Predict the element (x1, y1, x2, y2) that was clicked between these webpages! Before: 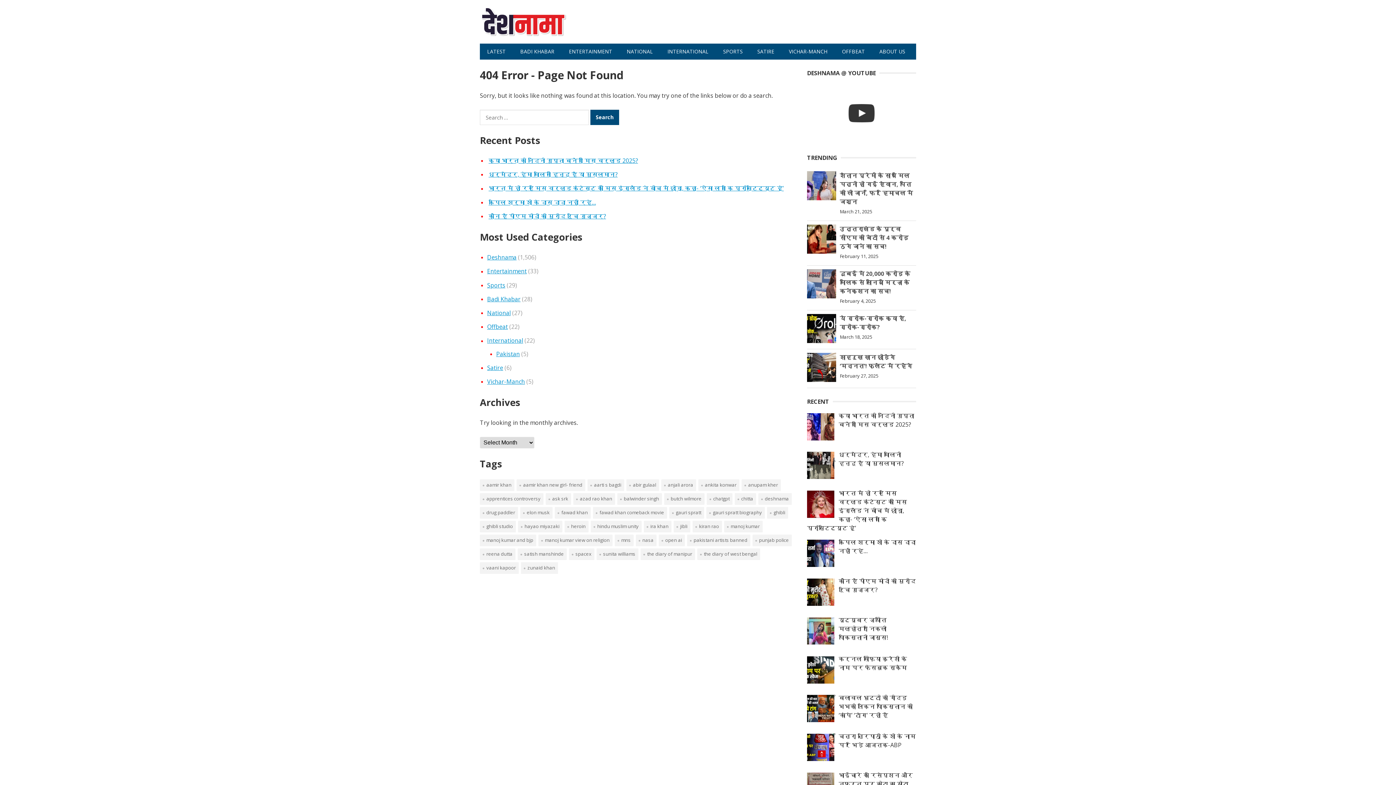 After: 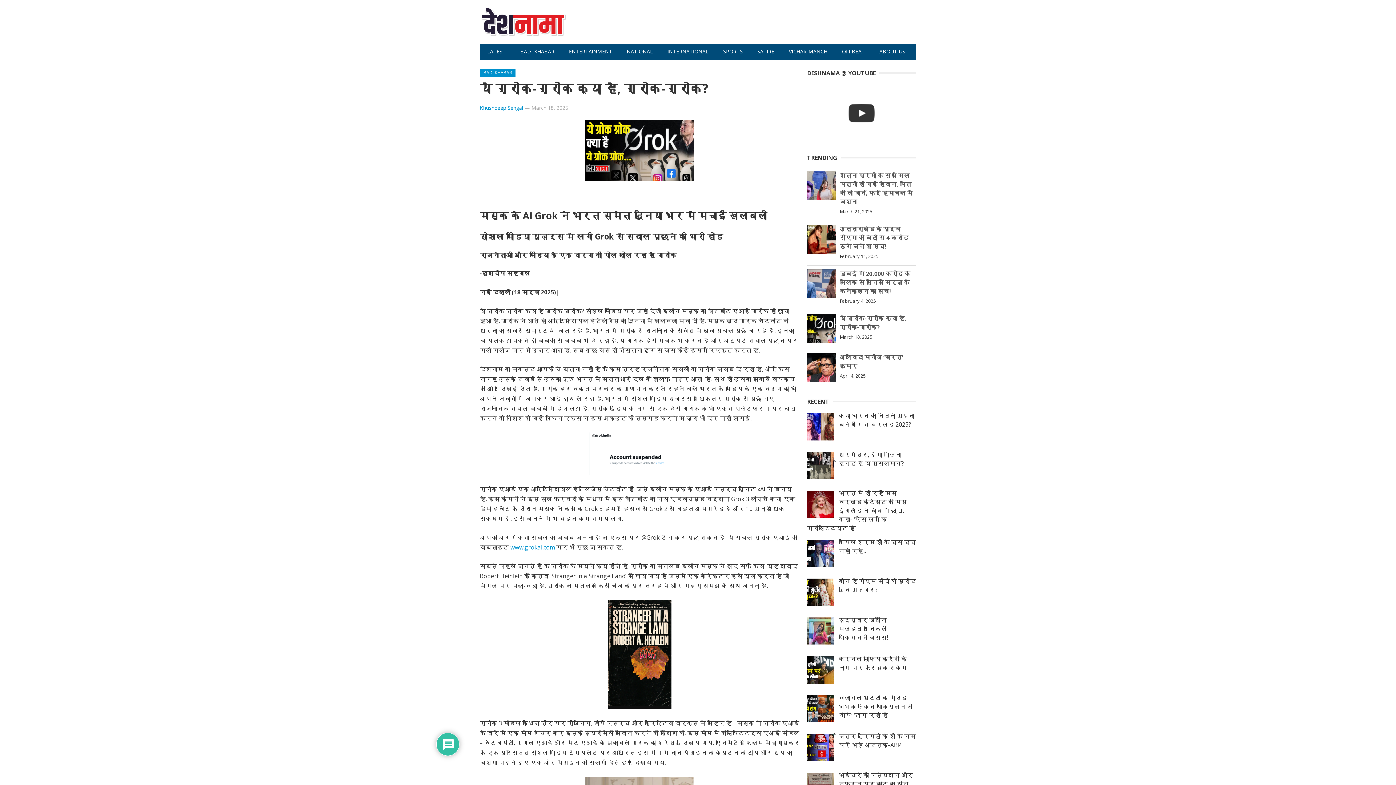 Action: bbox: (807, 337, 840, 345)